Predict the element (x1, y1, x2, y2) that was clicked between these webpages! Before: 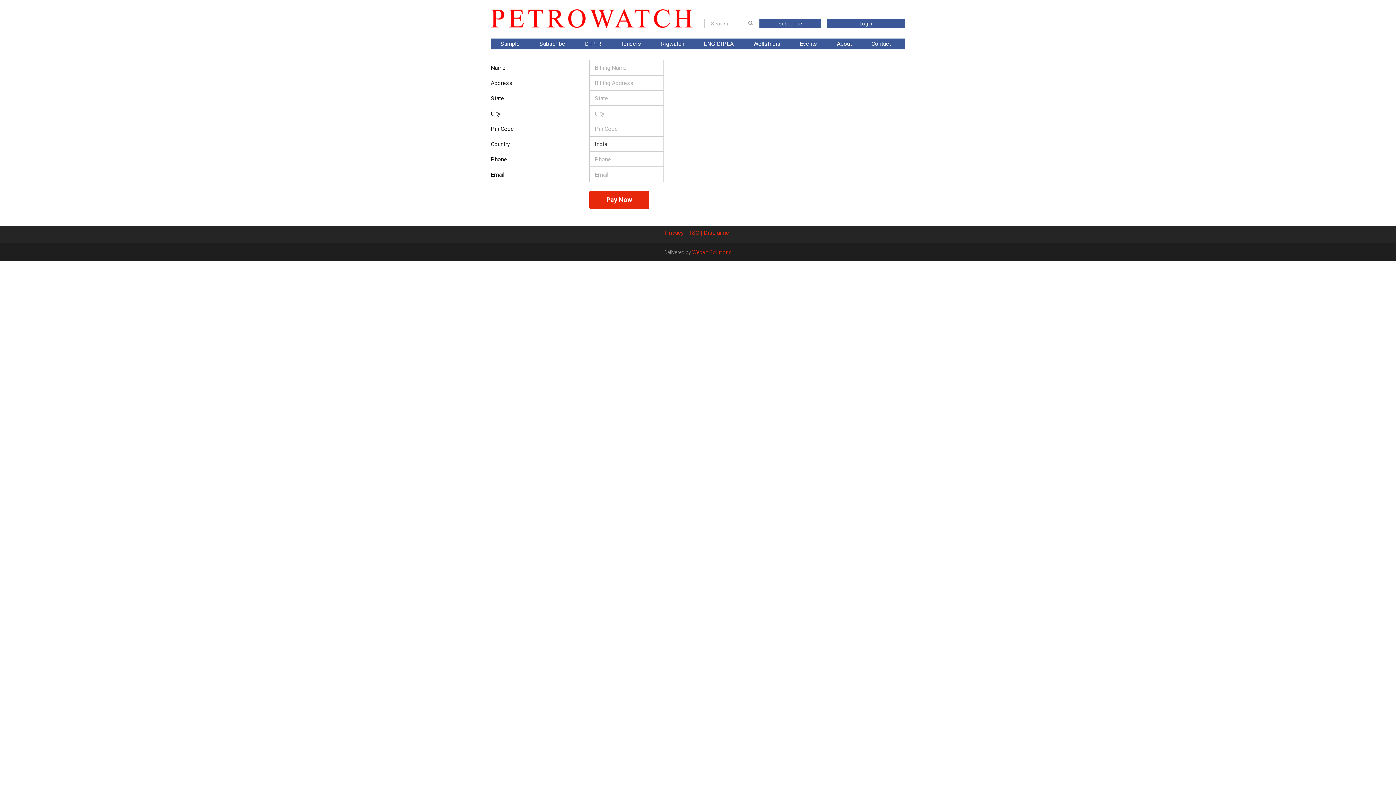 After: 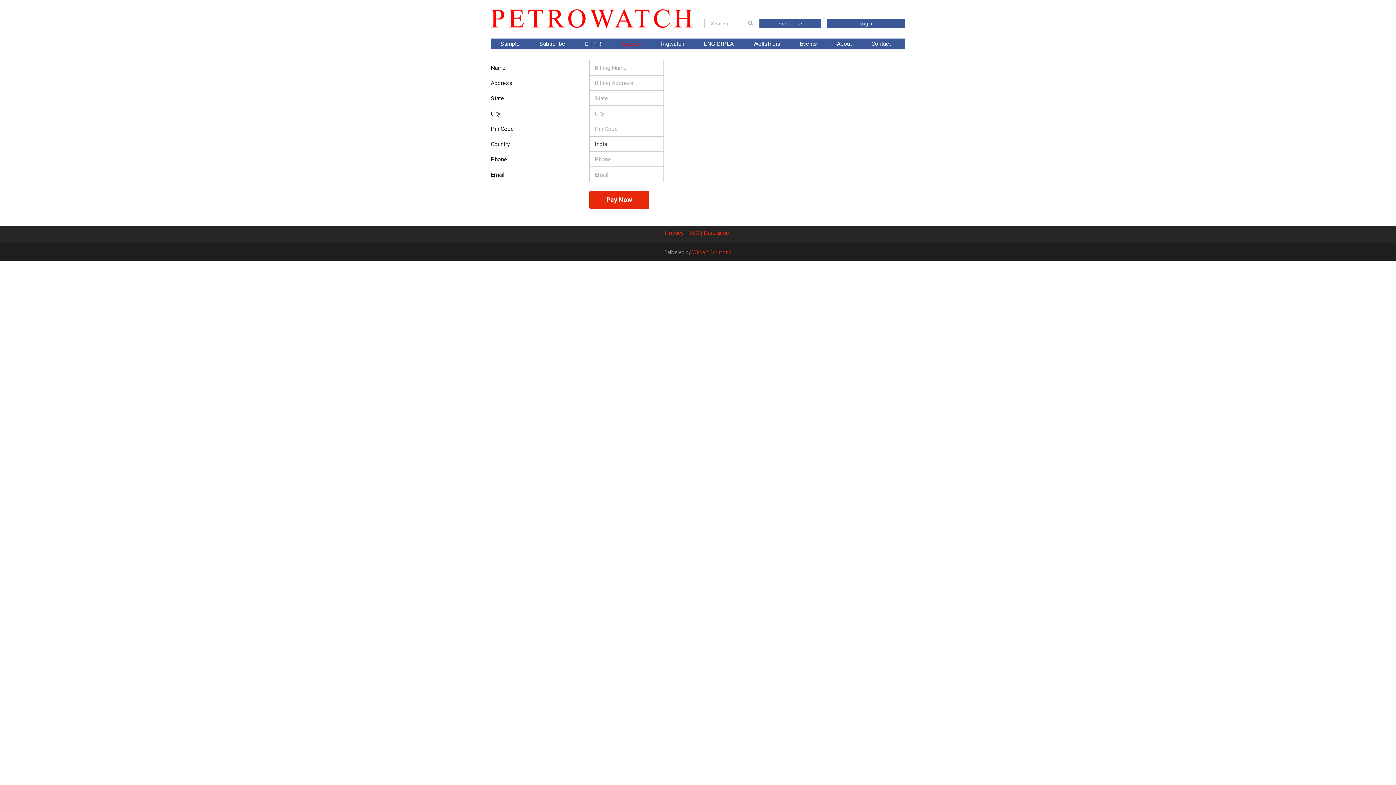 Action: label: Tenders bbox: (620, 38, 641, 49)